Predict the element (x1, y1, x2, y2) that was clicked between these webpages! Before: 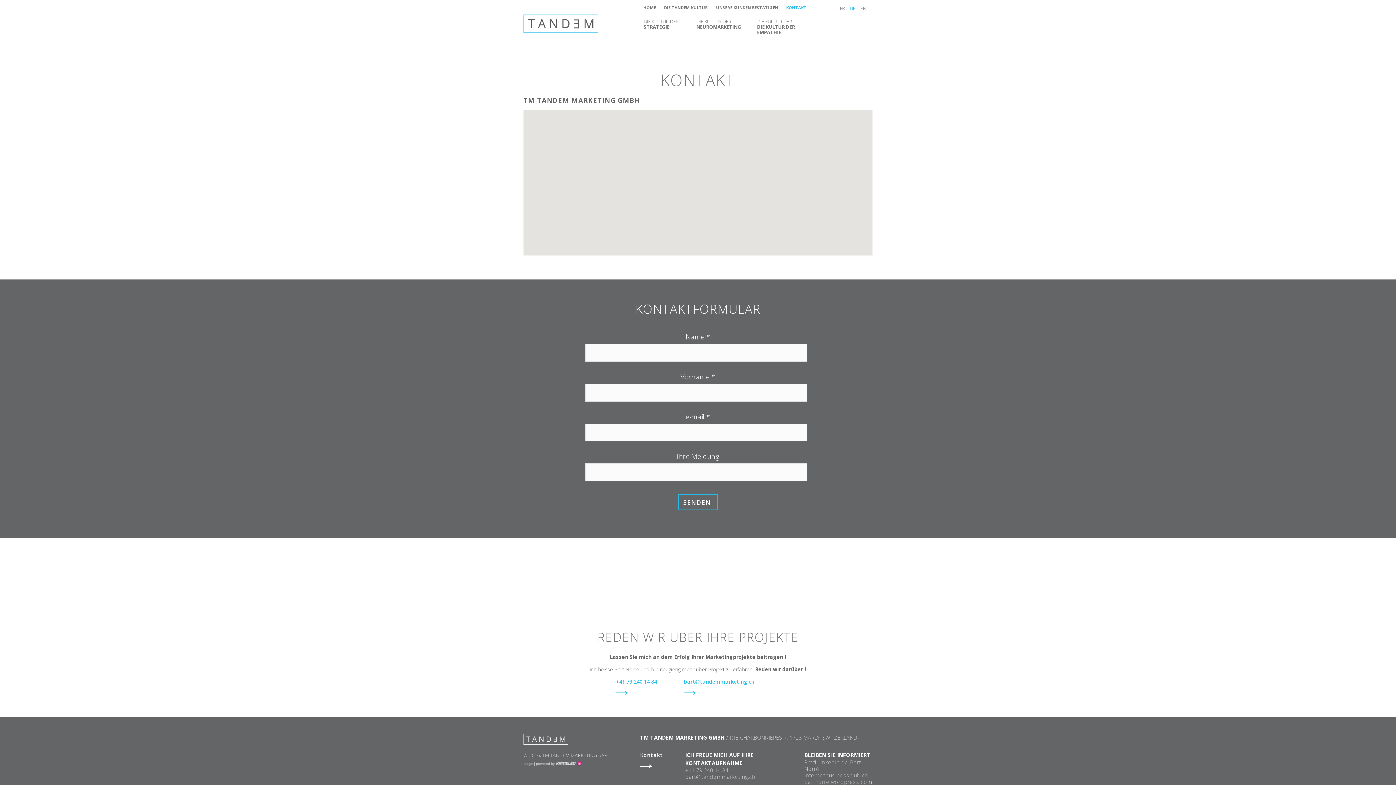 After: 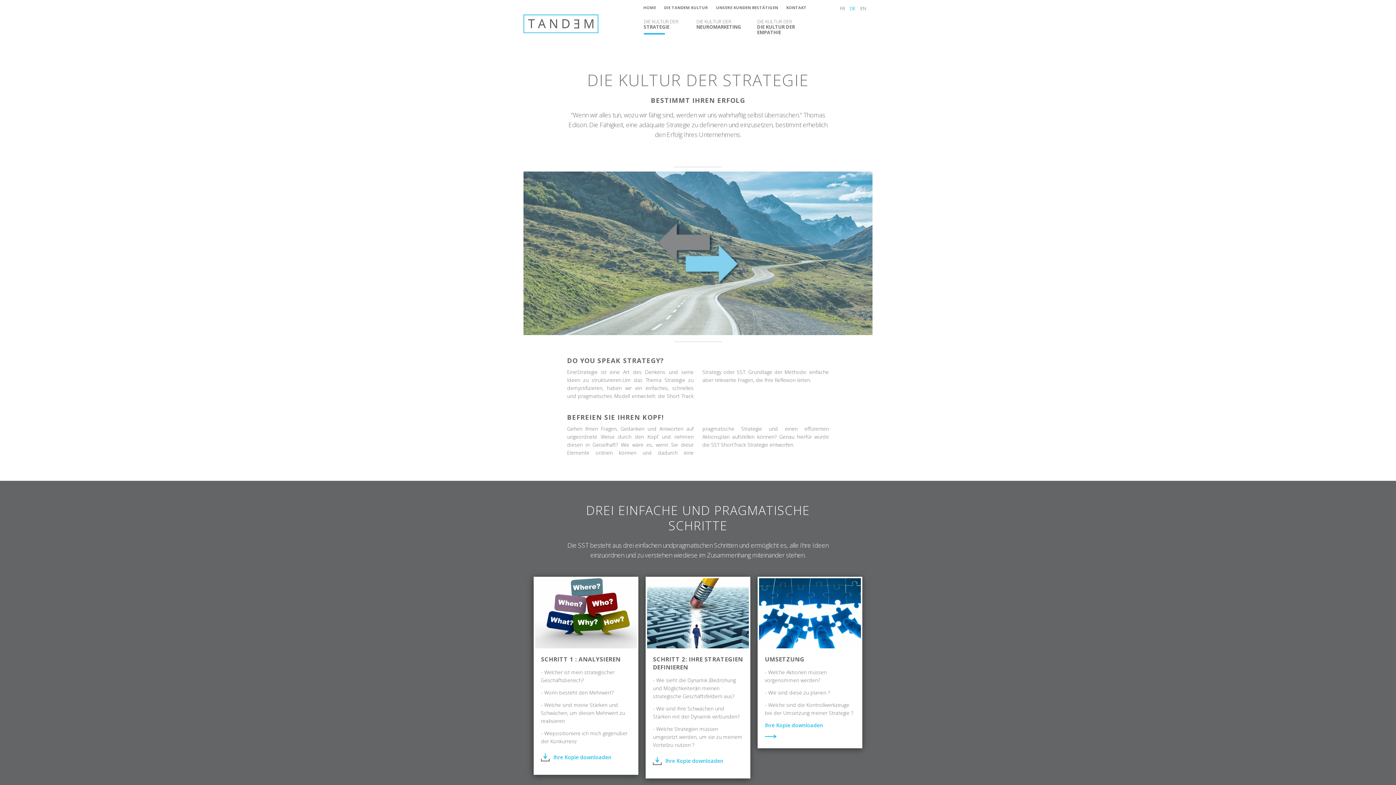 Action: label: STRATEGIE bbox: (643, 15, 680, 34)